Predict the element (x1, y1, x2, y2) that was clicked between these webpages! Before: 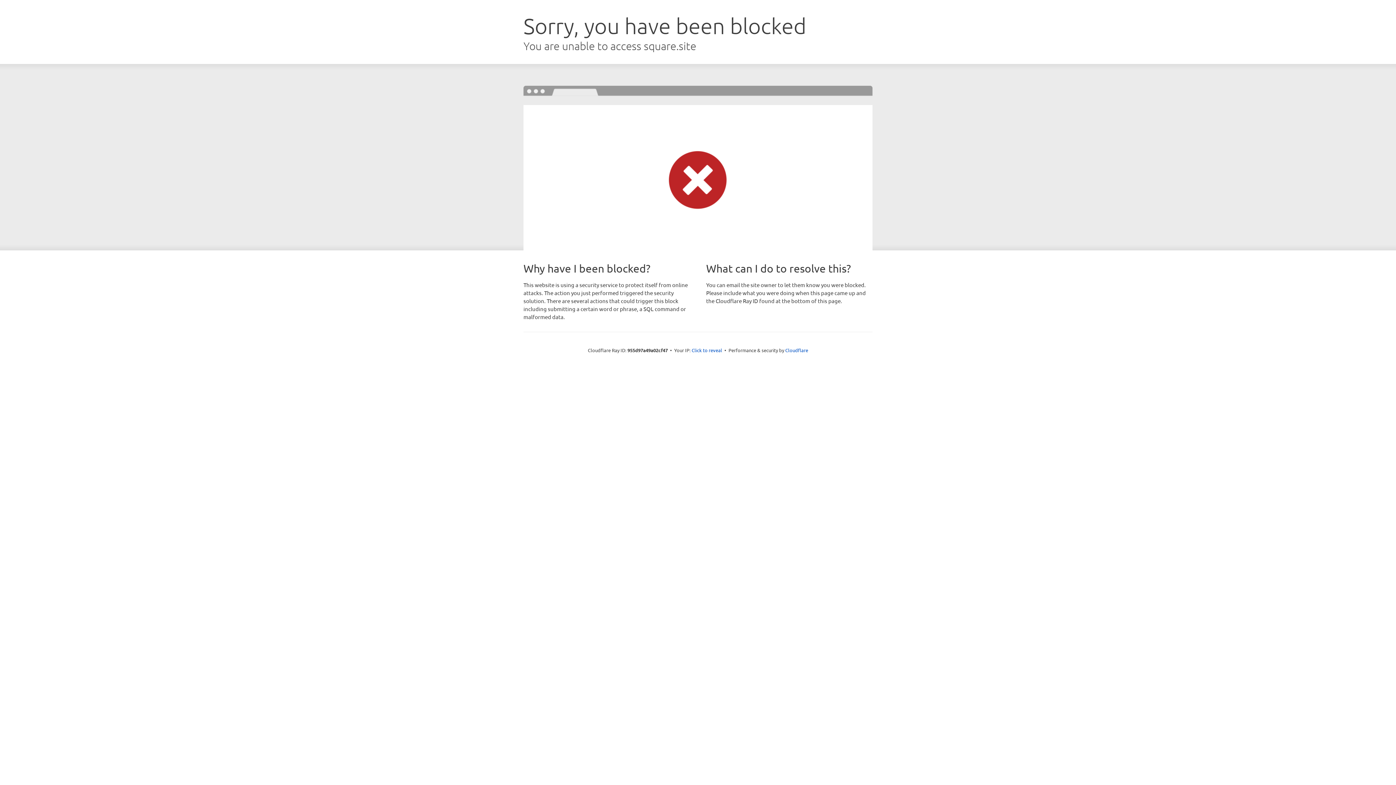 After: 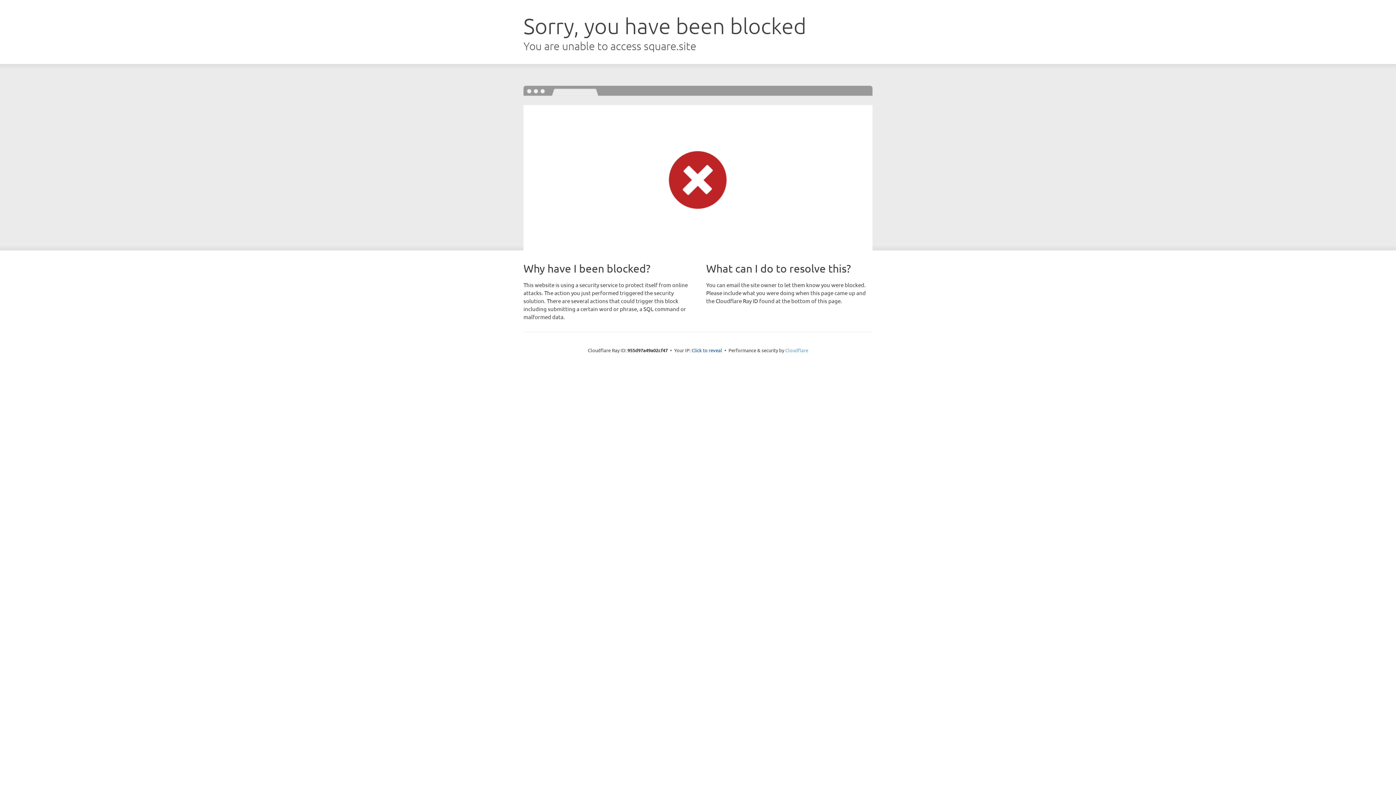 Action: label: Cloudflare bbox: (785, 347, 808, 353)